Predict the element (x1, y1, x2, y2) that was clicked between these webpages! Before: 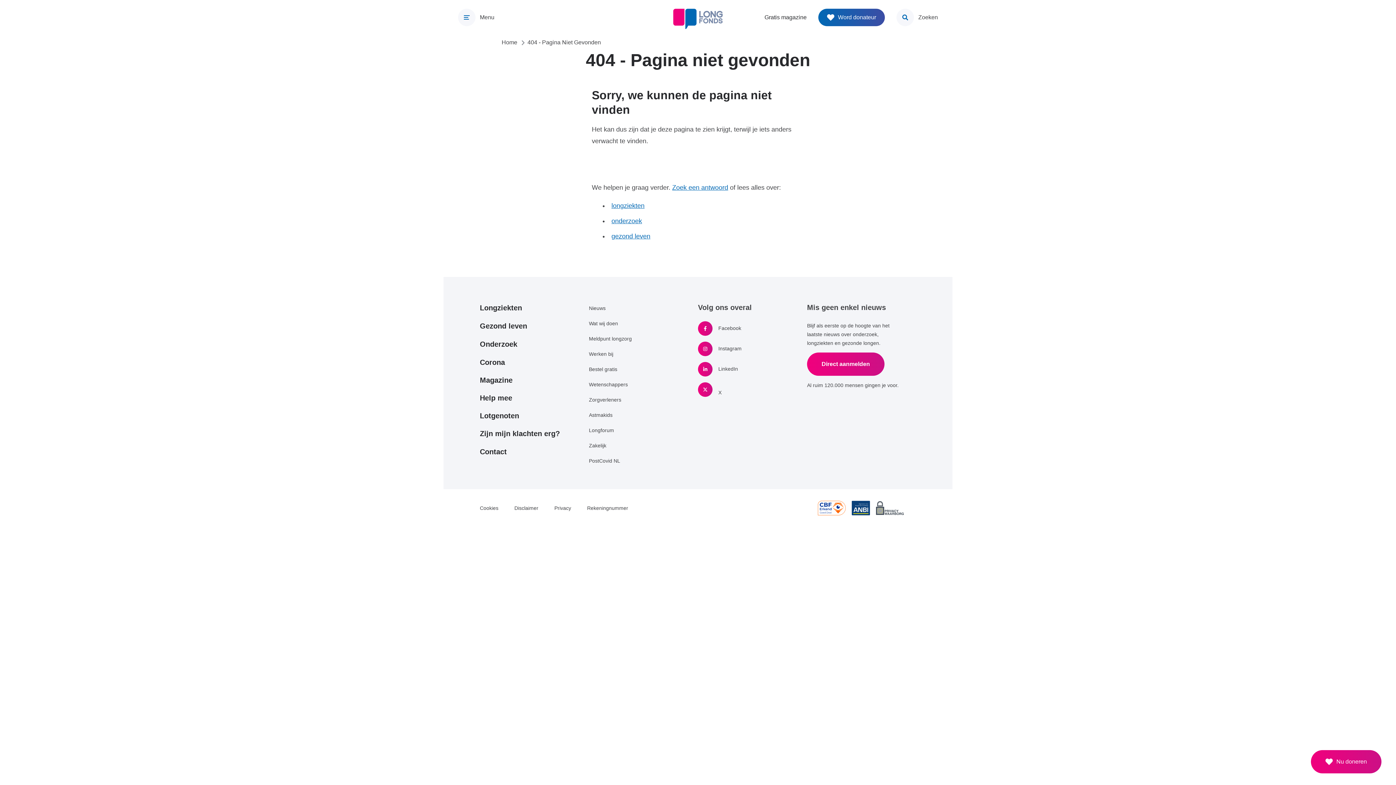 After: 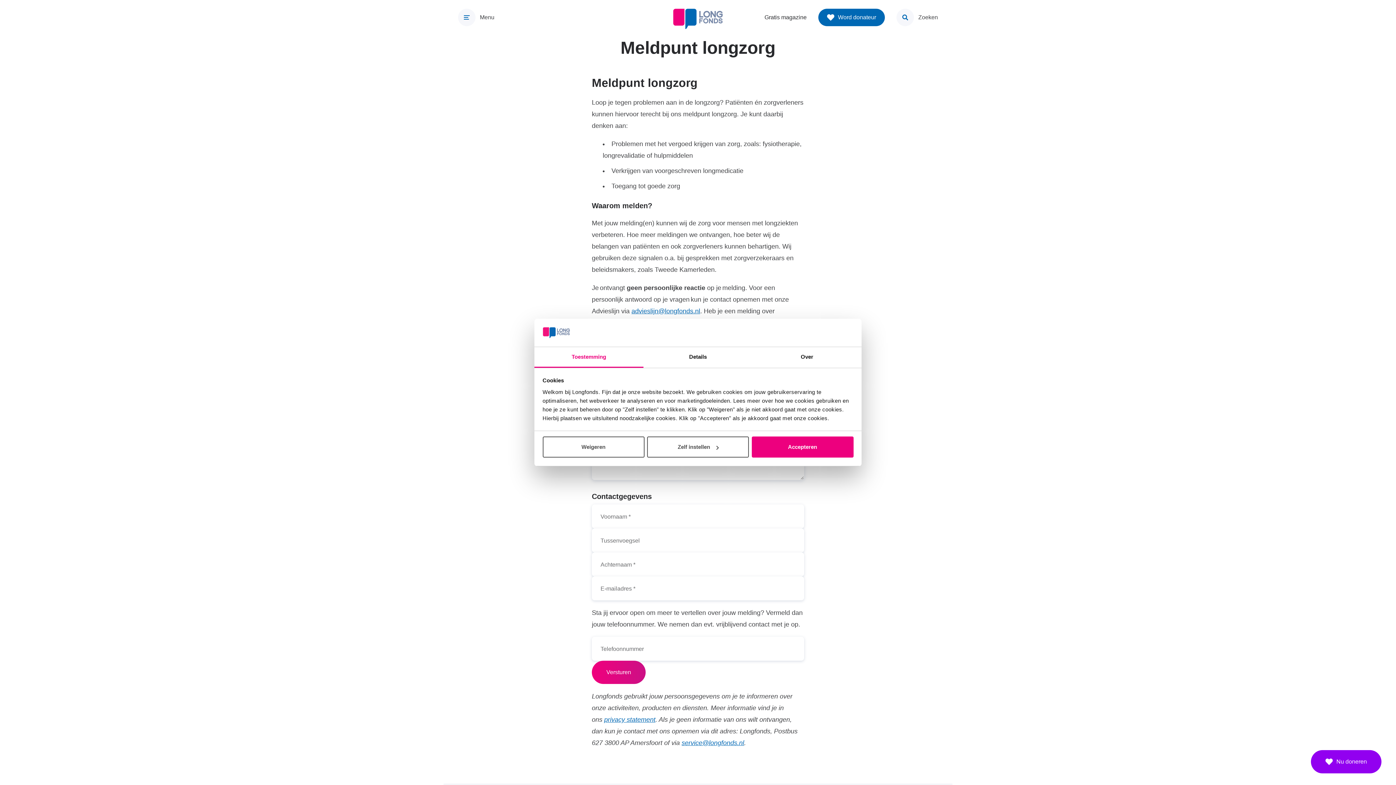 Action: label: Meldpunt longzorg bbox: (589, 336, 632, 341)